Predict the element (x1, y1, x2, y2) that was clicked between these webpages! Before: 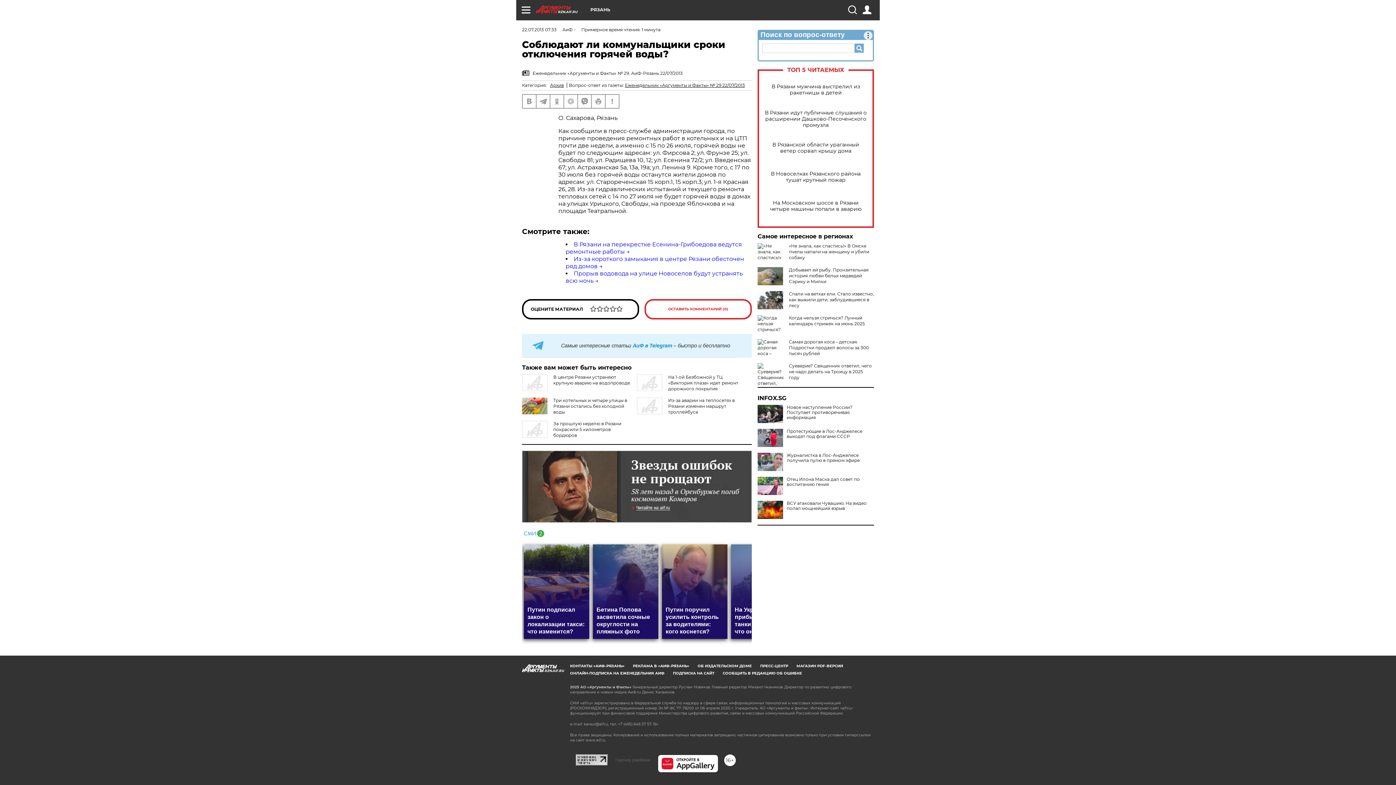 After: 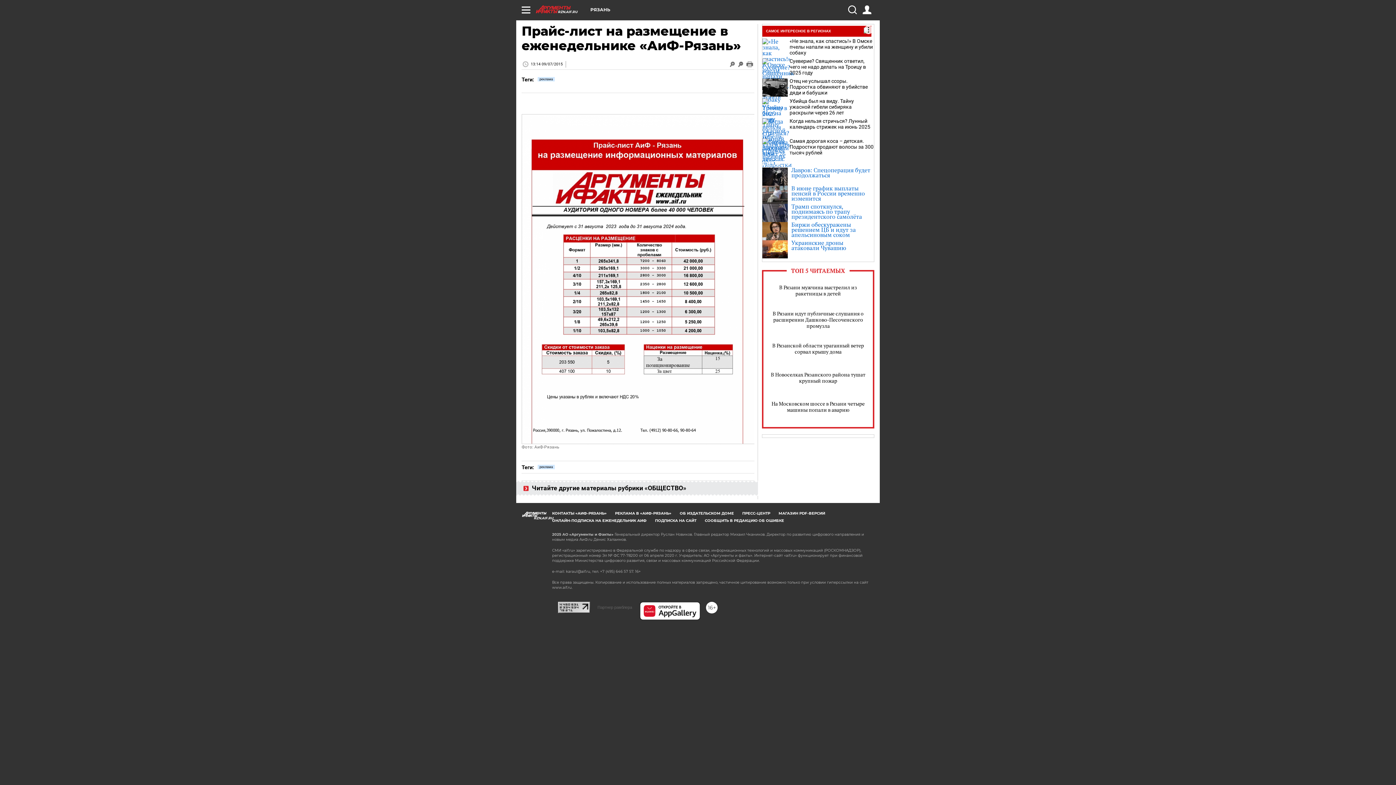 Action: label: РЕКЛАМА В «АИФ-РЯЗАНЬ» bbox: (633, 663, 689, 668)